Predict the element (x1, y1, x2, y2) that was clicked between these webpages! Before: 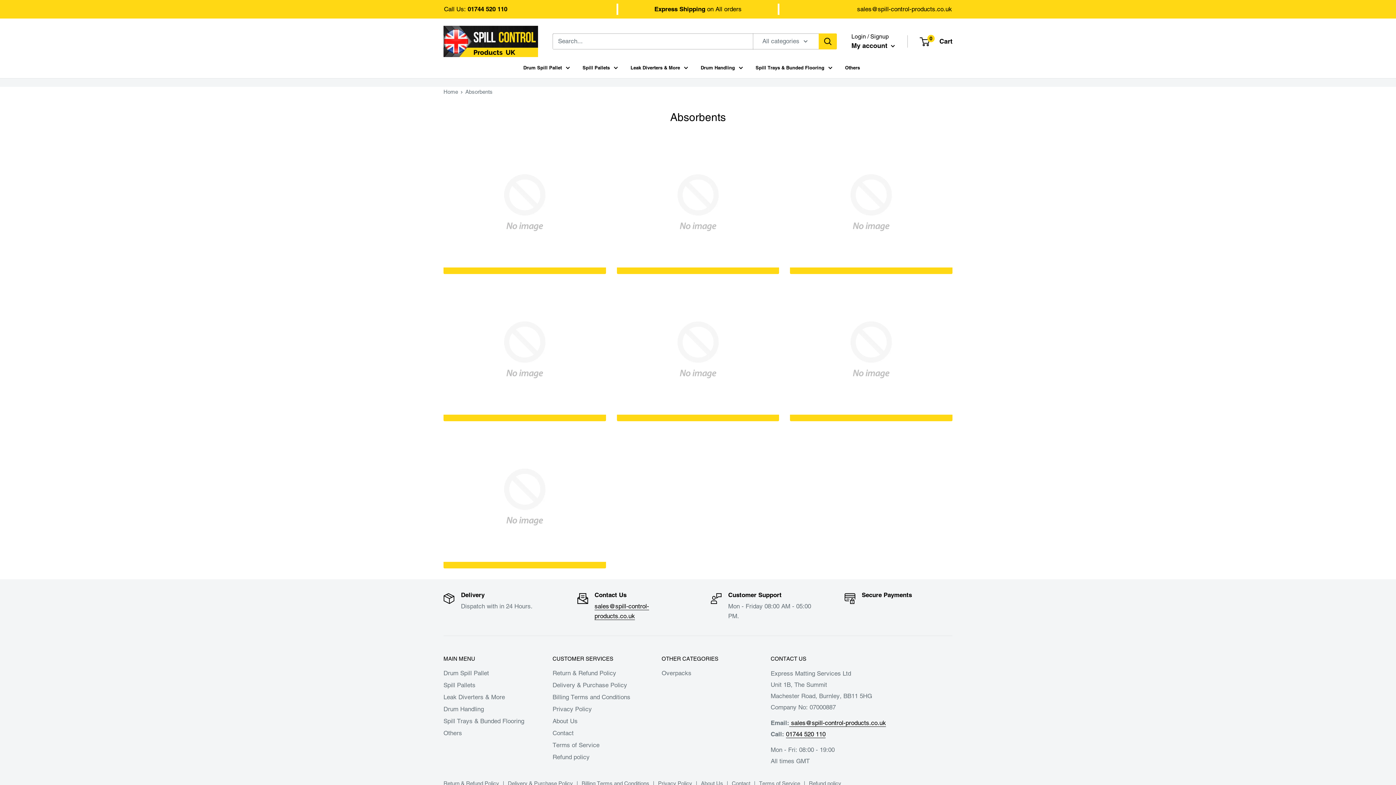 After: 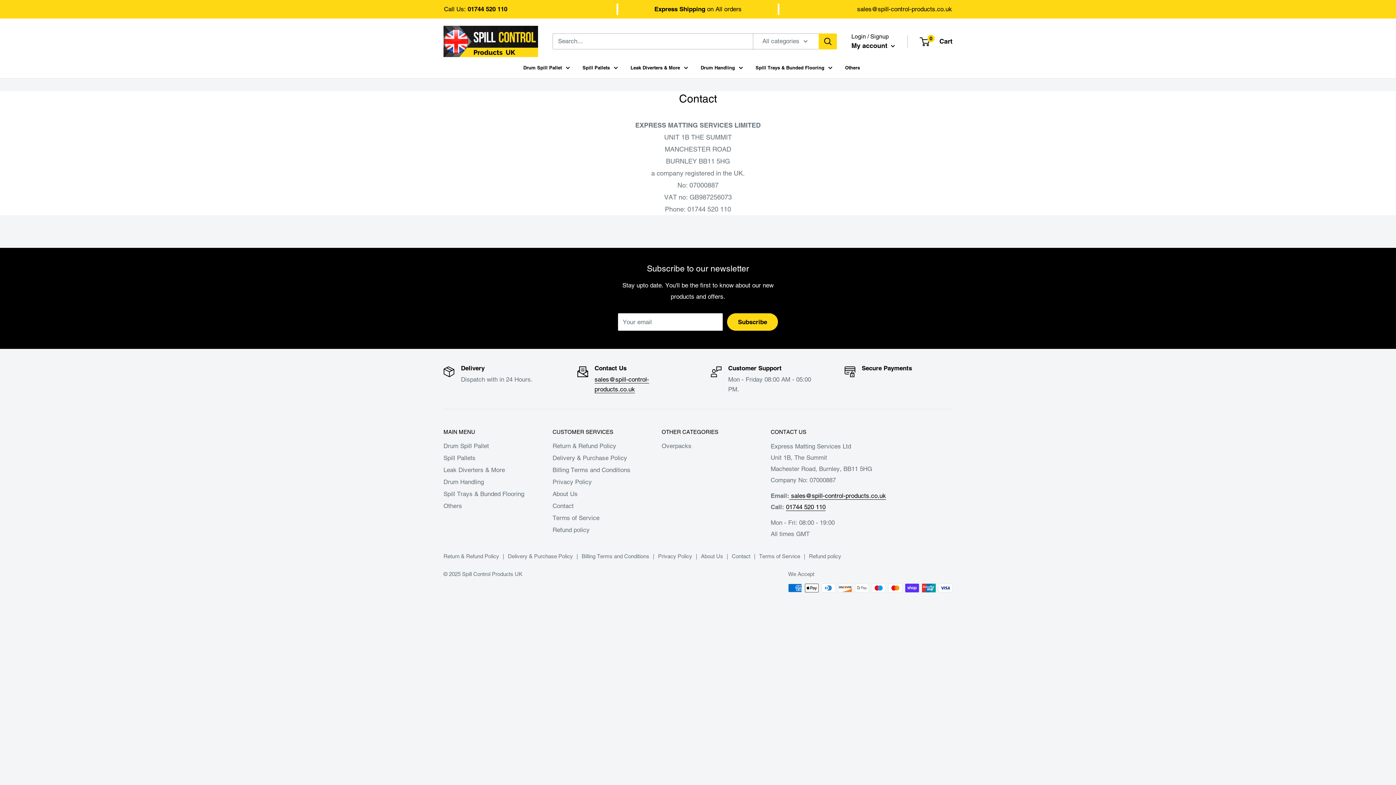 Action: bbox: (732, 778, 750, 789) label: Contact